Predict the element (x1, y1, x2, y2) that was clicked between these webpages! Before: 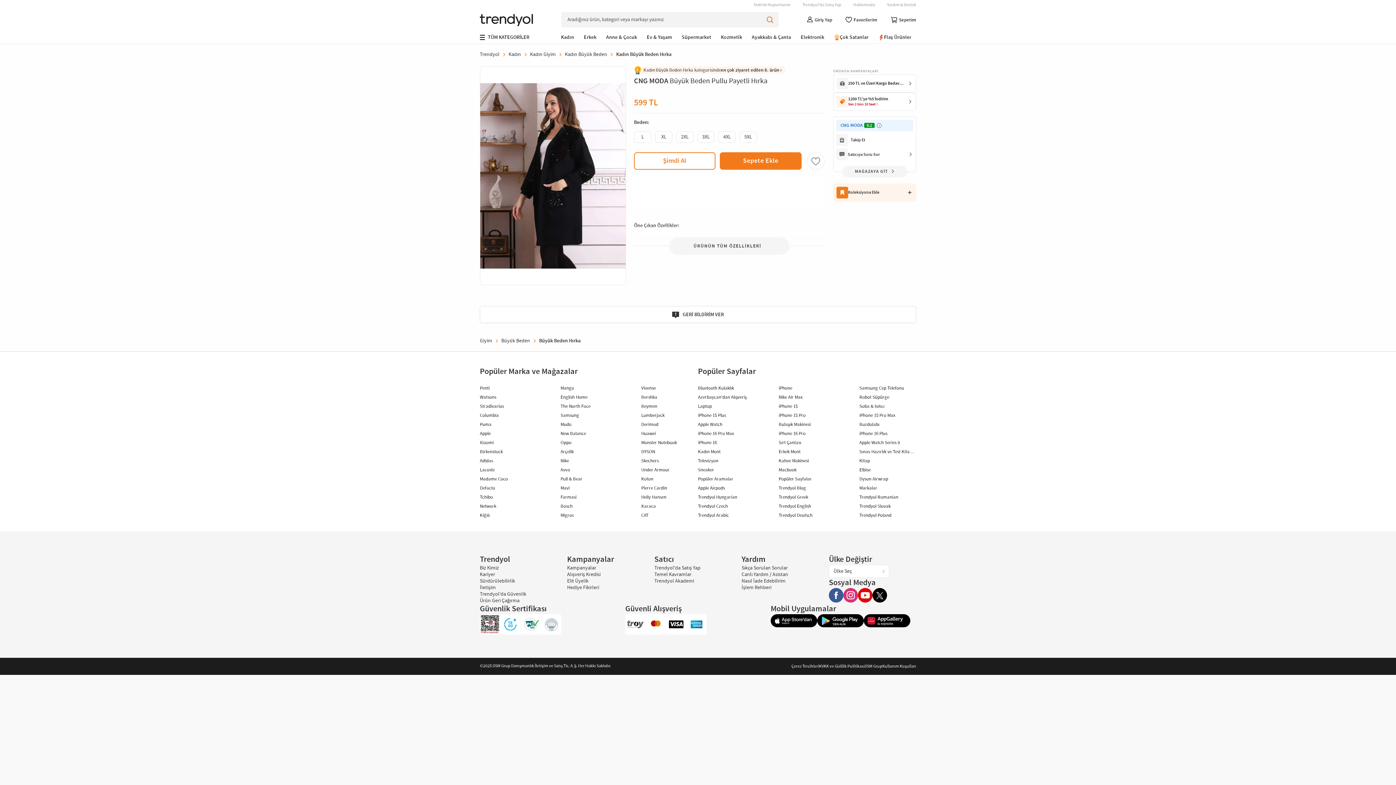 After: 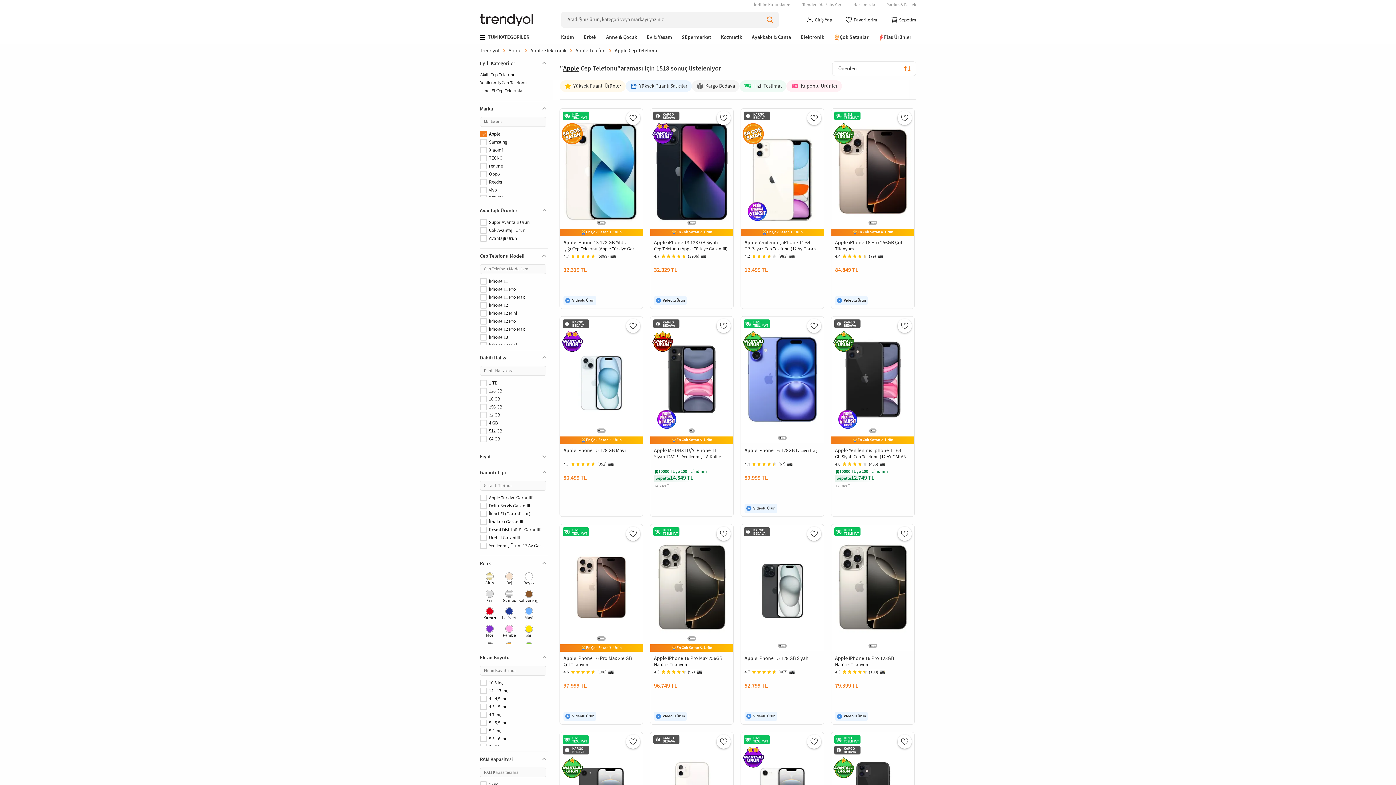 Action: label: iPhone bbox: (778, 385, 792, 391)